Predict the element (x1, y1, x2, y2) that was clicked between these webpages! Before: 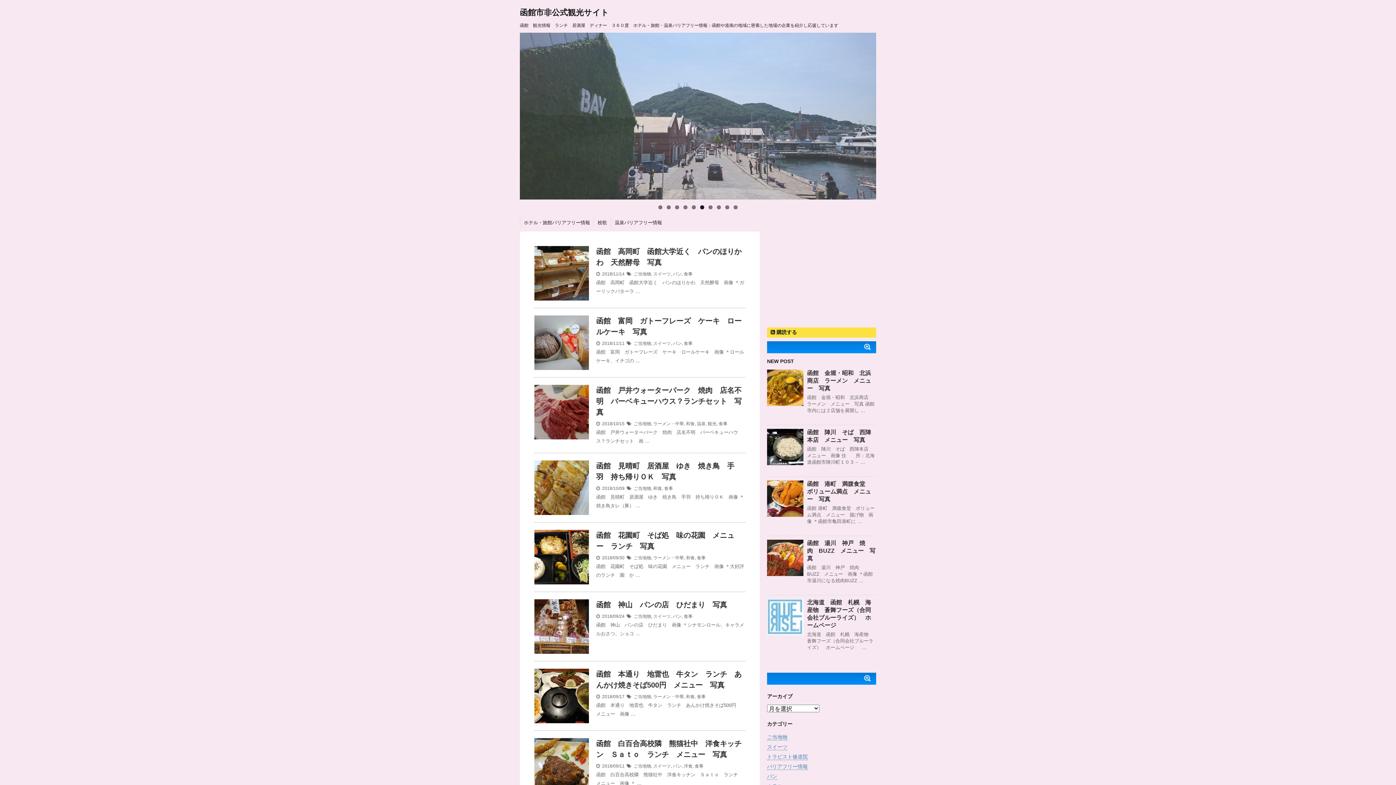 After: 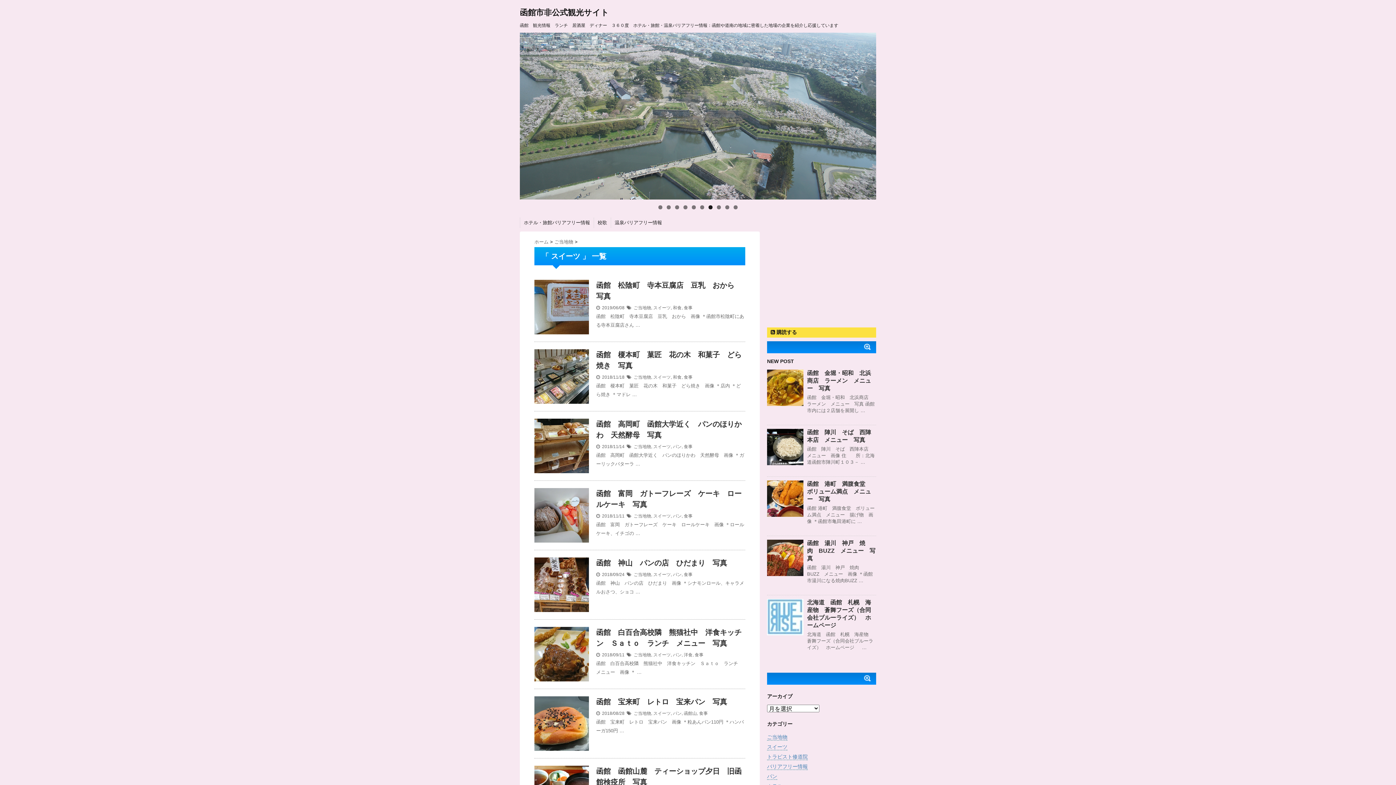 Action: label: スイーツ bbox: (653, 764, 670, 769)